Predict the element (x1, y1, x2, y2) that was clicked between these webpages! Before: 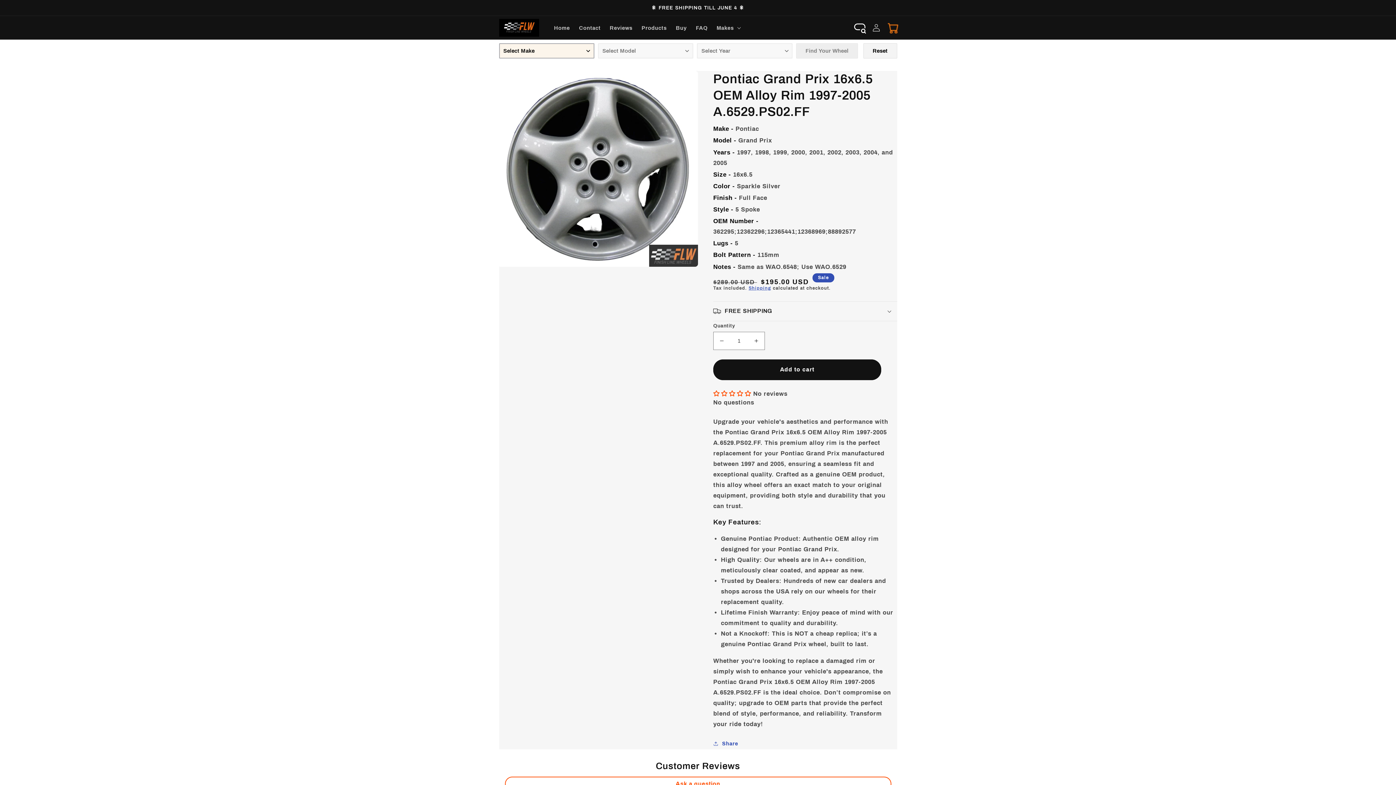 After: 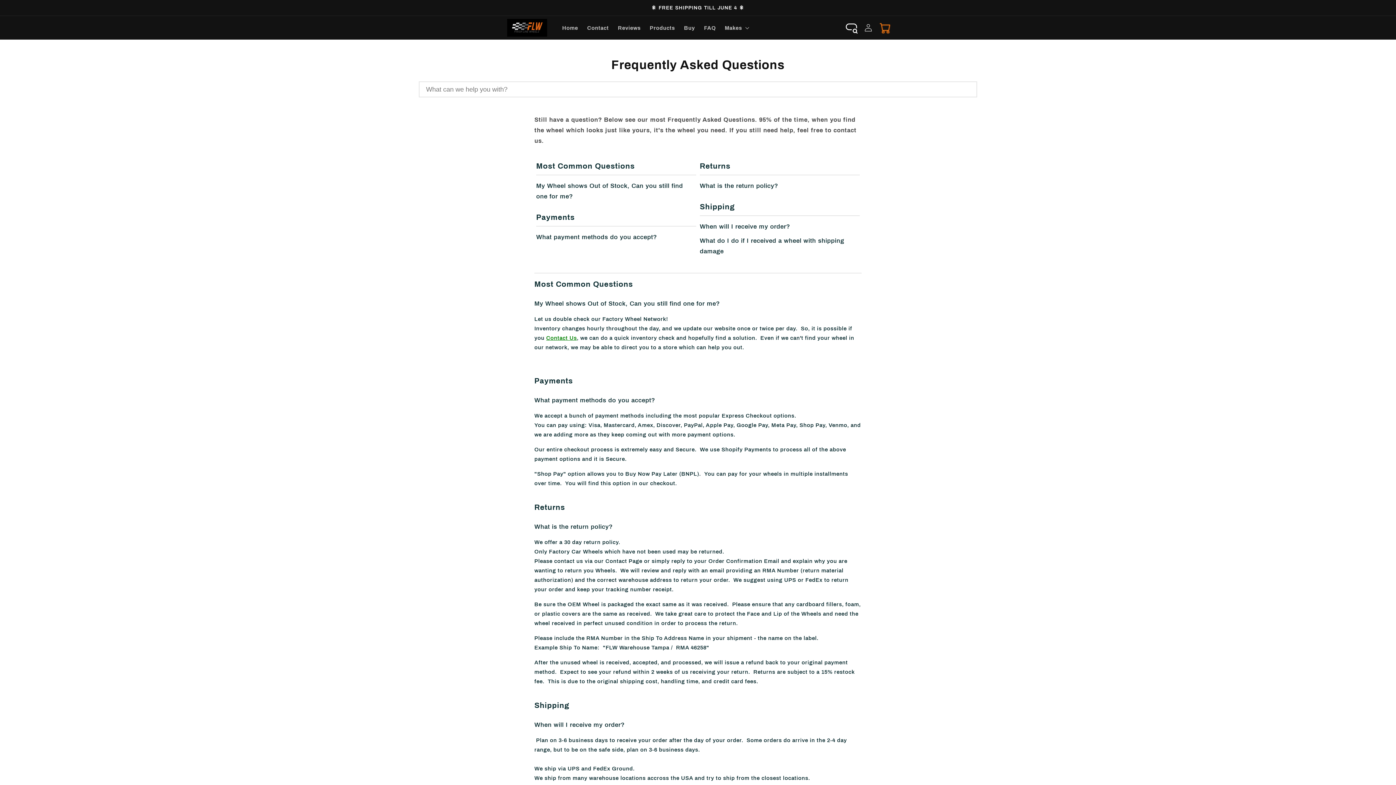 Action: label: FAQ bbox: (691, 19, 712, 35)